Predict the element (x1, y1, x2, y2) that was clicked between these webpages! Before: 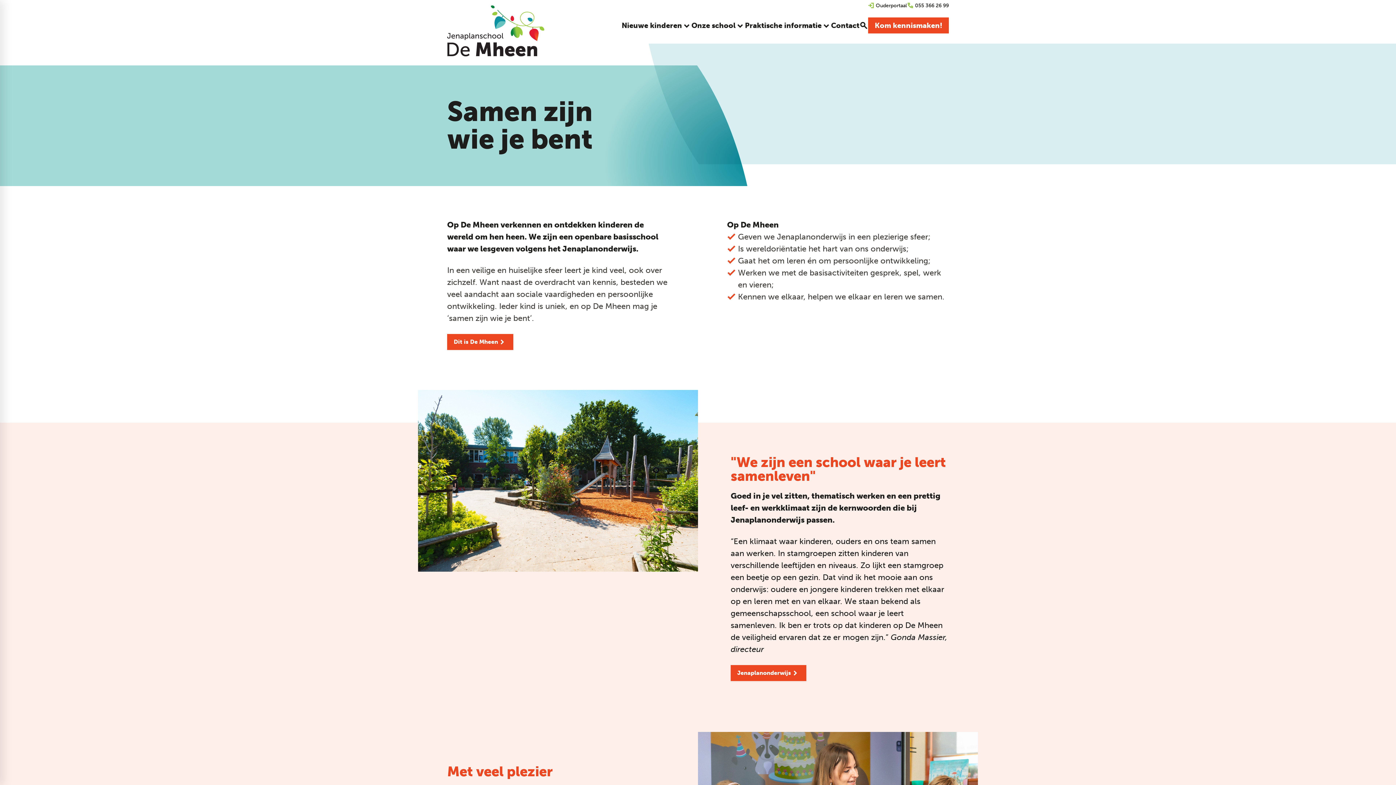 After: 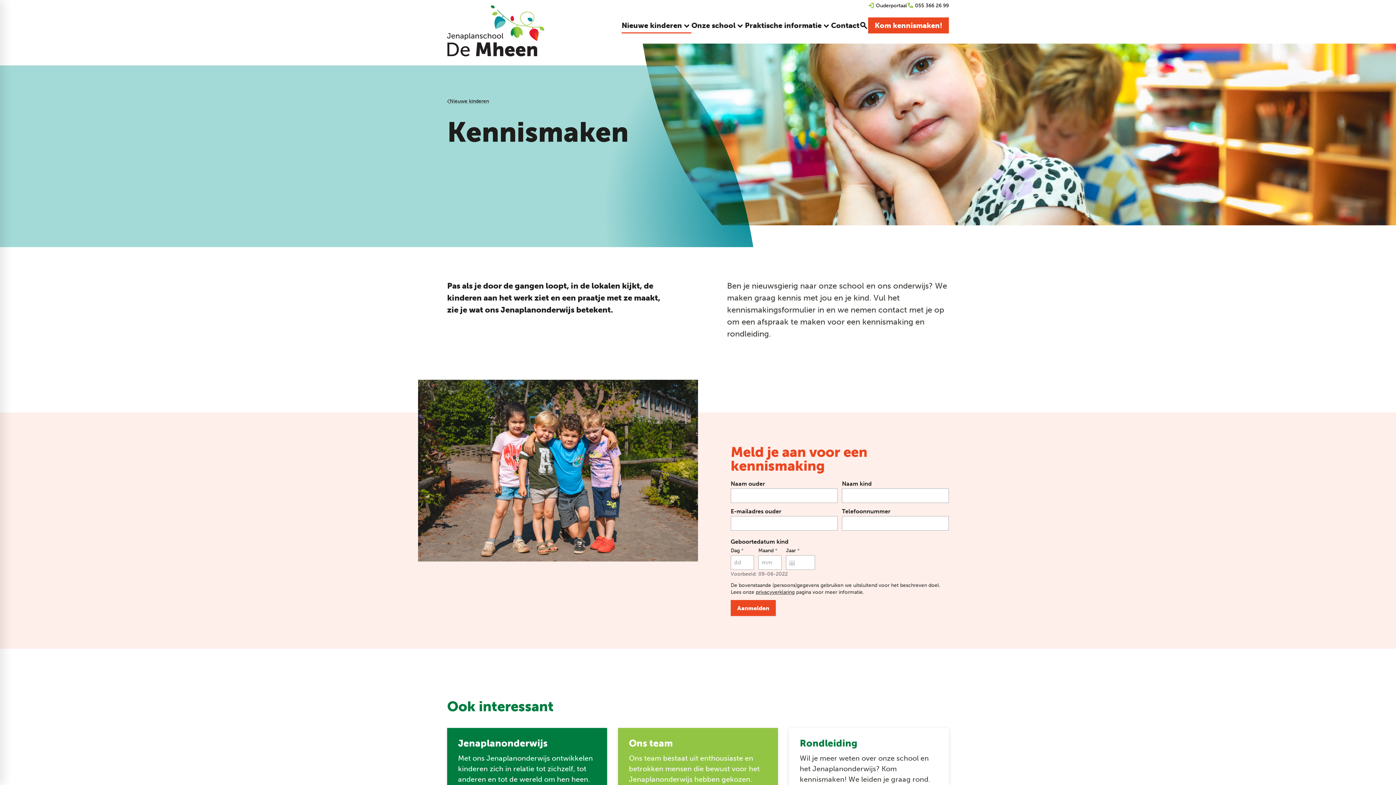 Action: bbox: (868, 17, 949, 33) label: Kom kennismaken!